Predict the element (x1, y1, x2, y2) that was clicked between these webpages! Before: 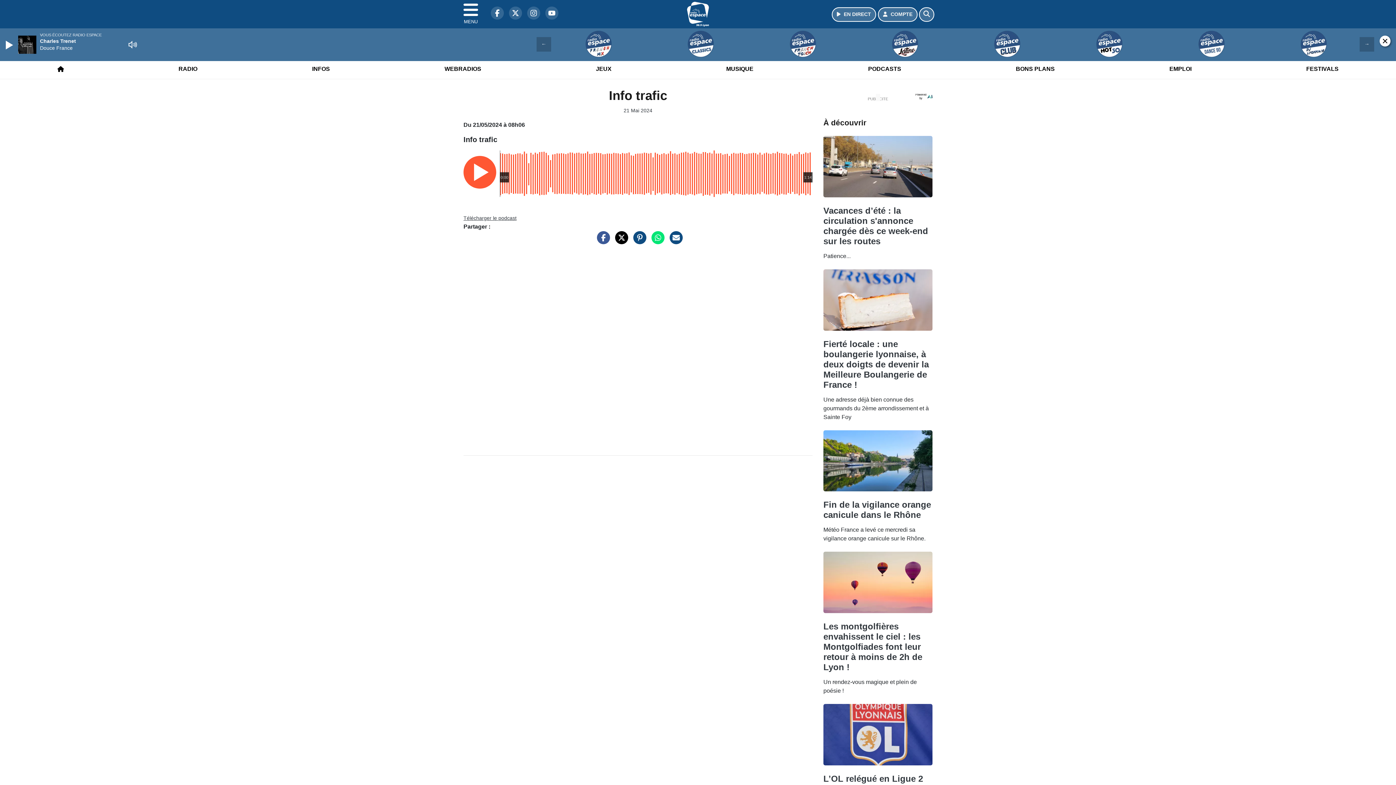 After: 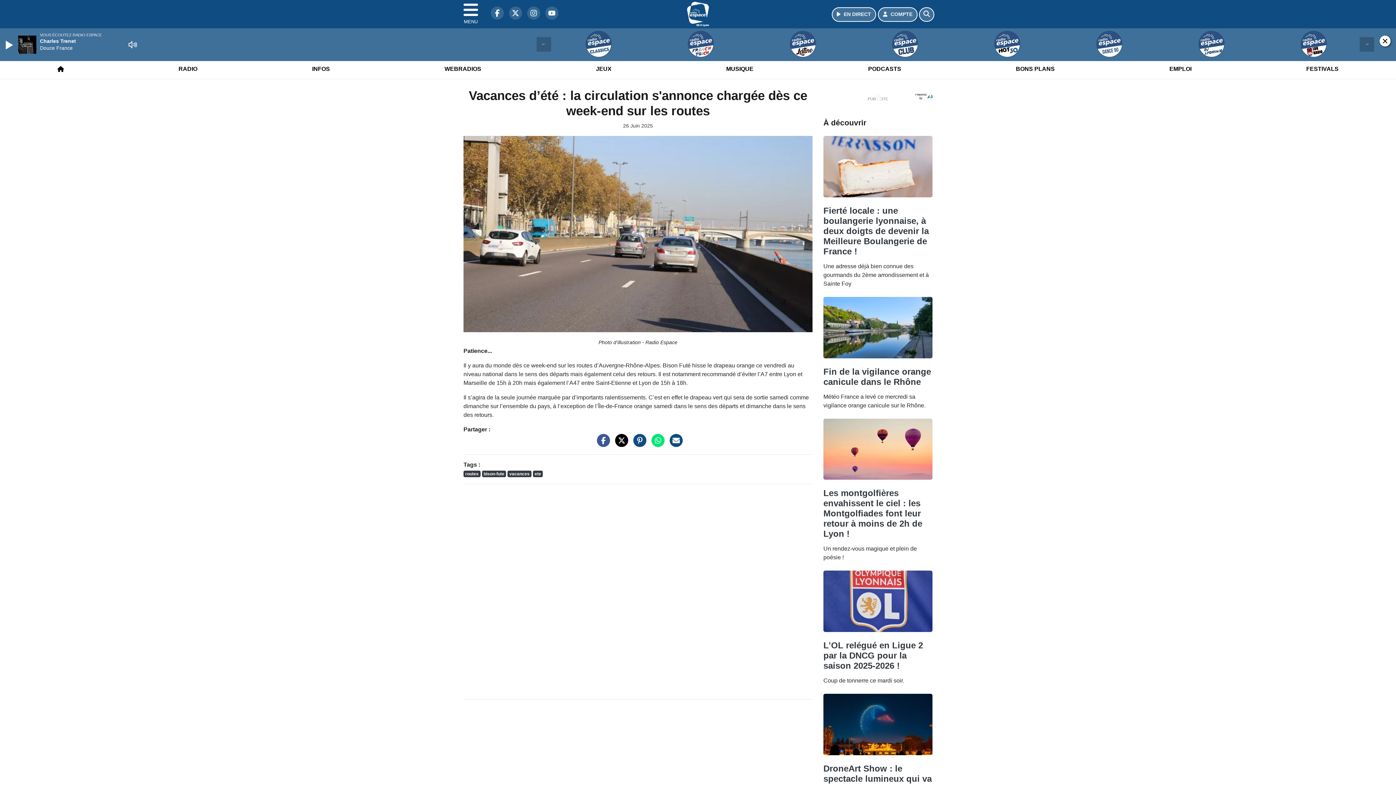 Action: bbox: (823, 217, 928, 257) label: Vacances d’été : la circulation s'annonce chargée dès ce week-end sur les routes